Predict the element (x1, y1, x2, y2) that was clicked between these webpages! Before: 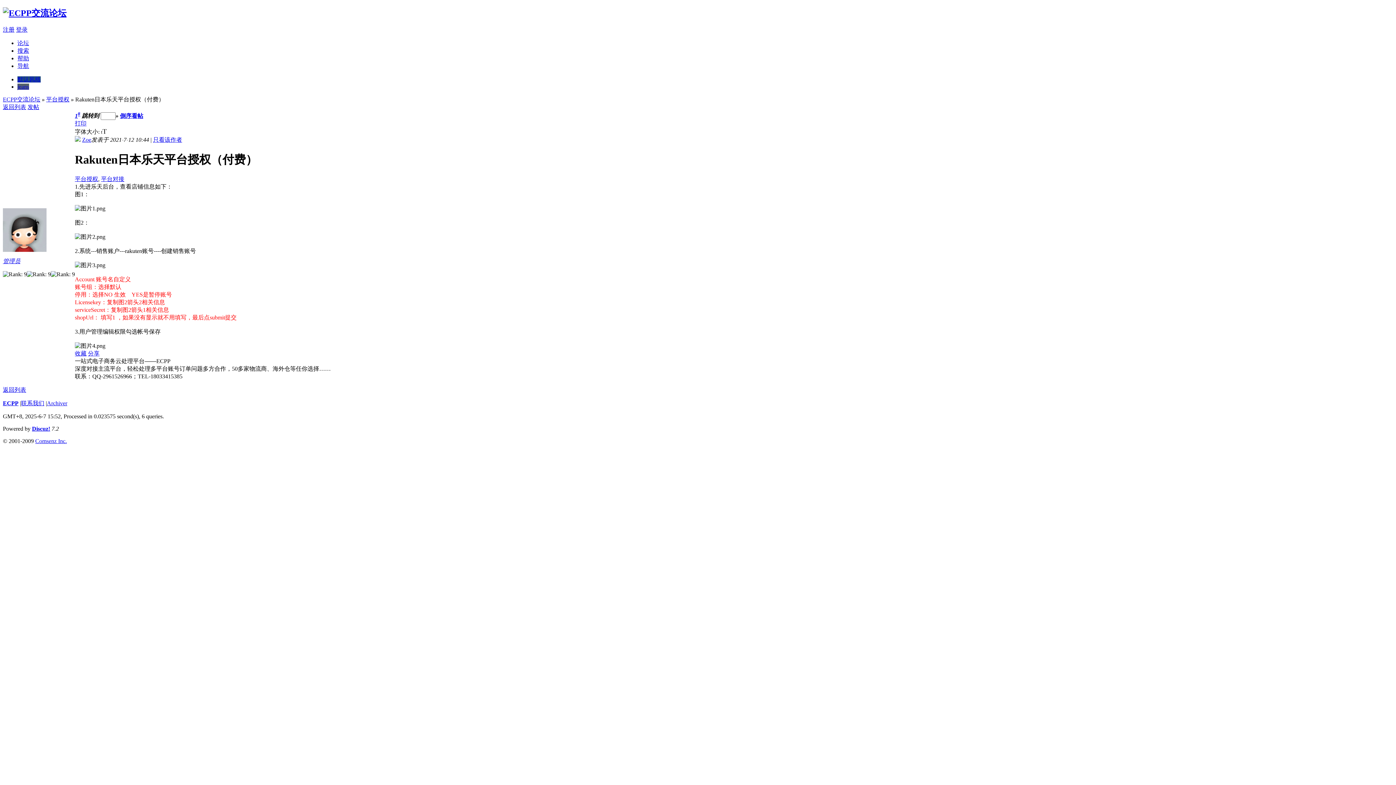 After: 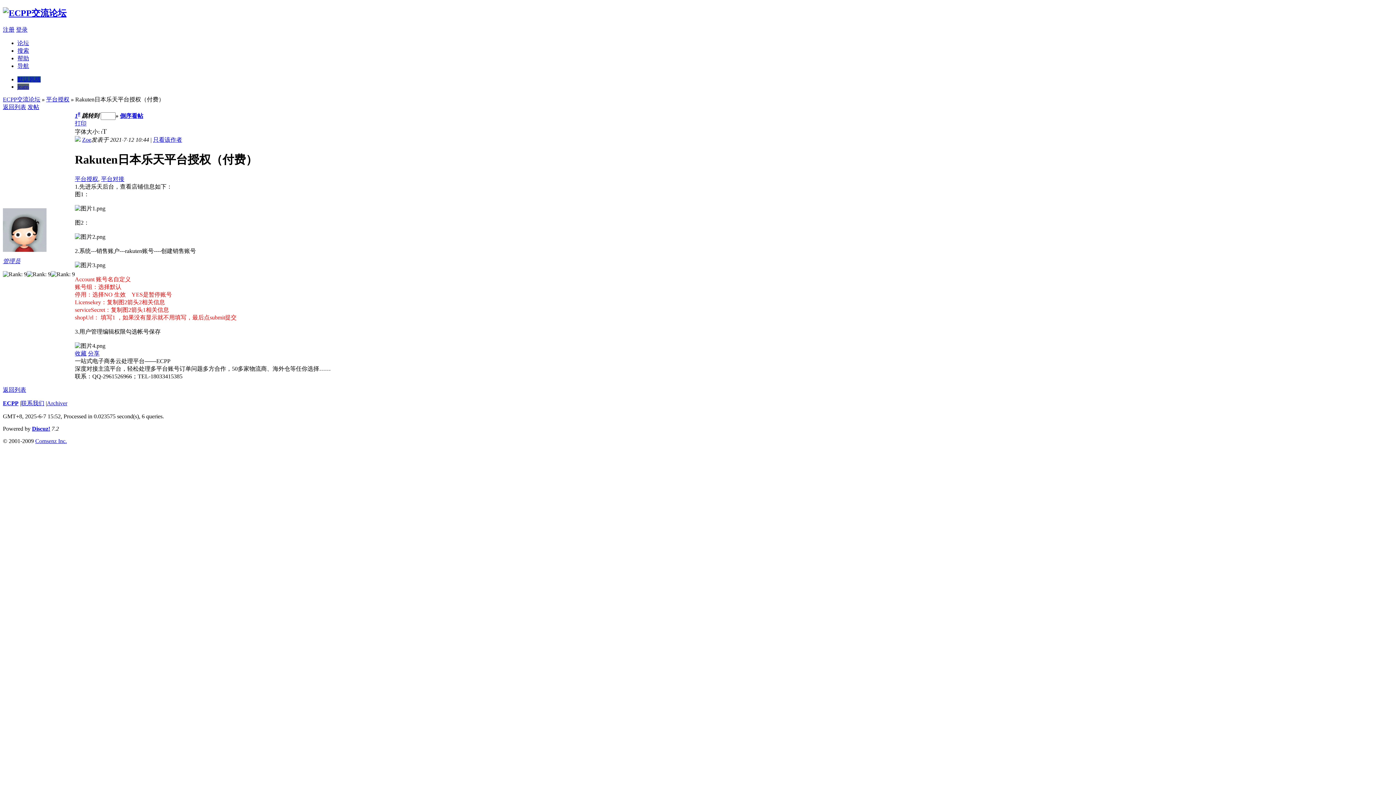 Action: bbox: (74, 350, 86, 356) label: 收藏